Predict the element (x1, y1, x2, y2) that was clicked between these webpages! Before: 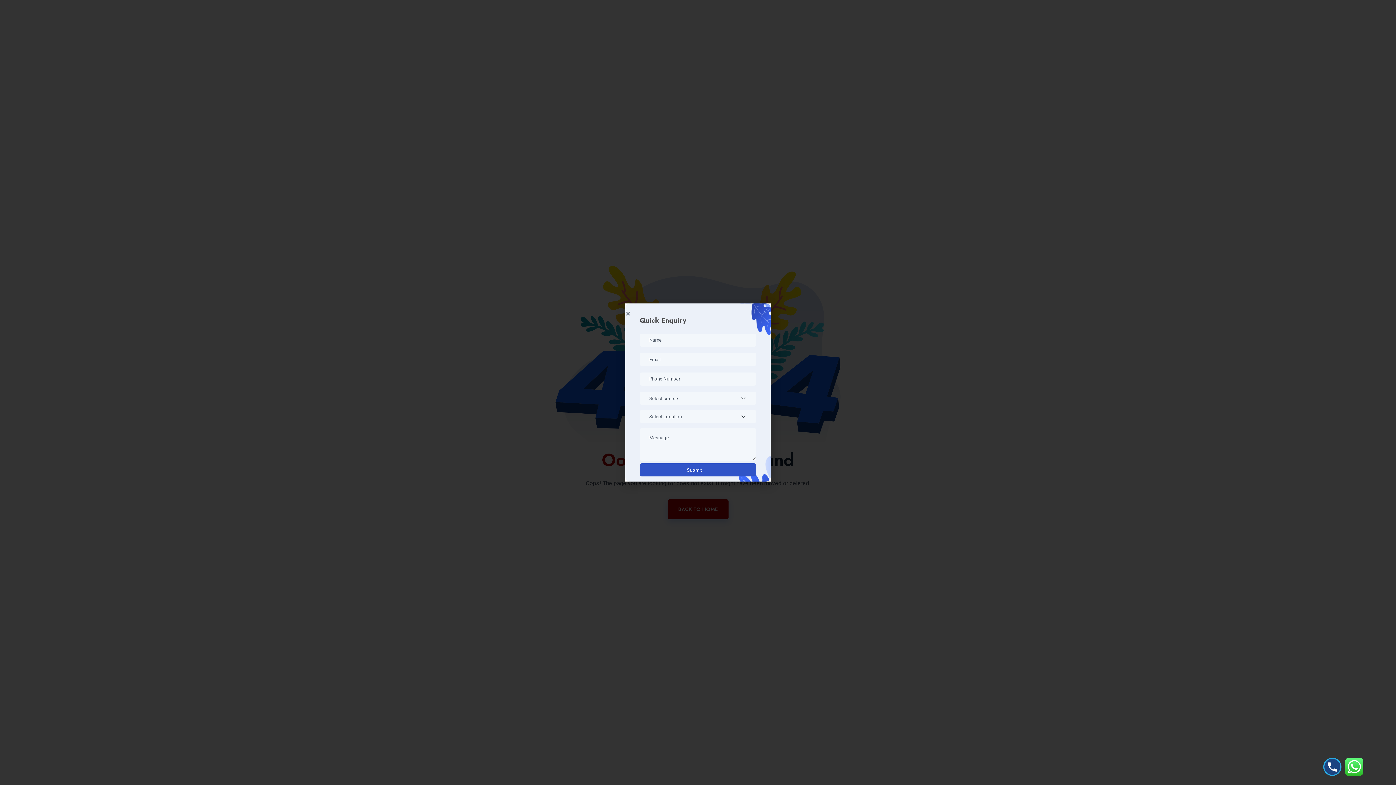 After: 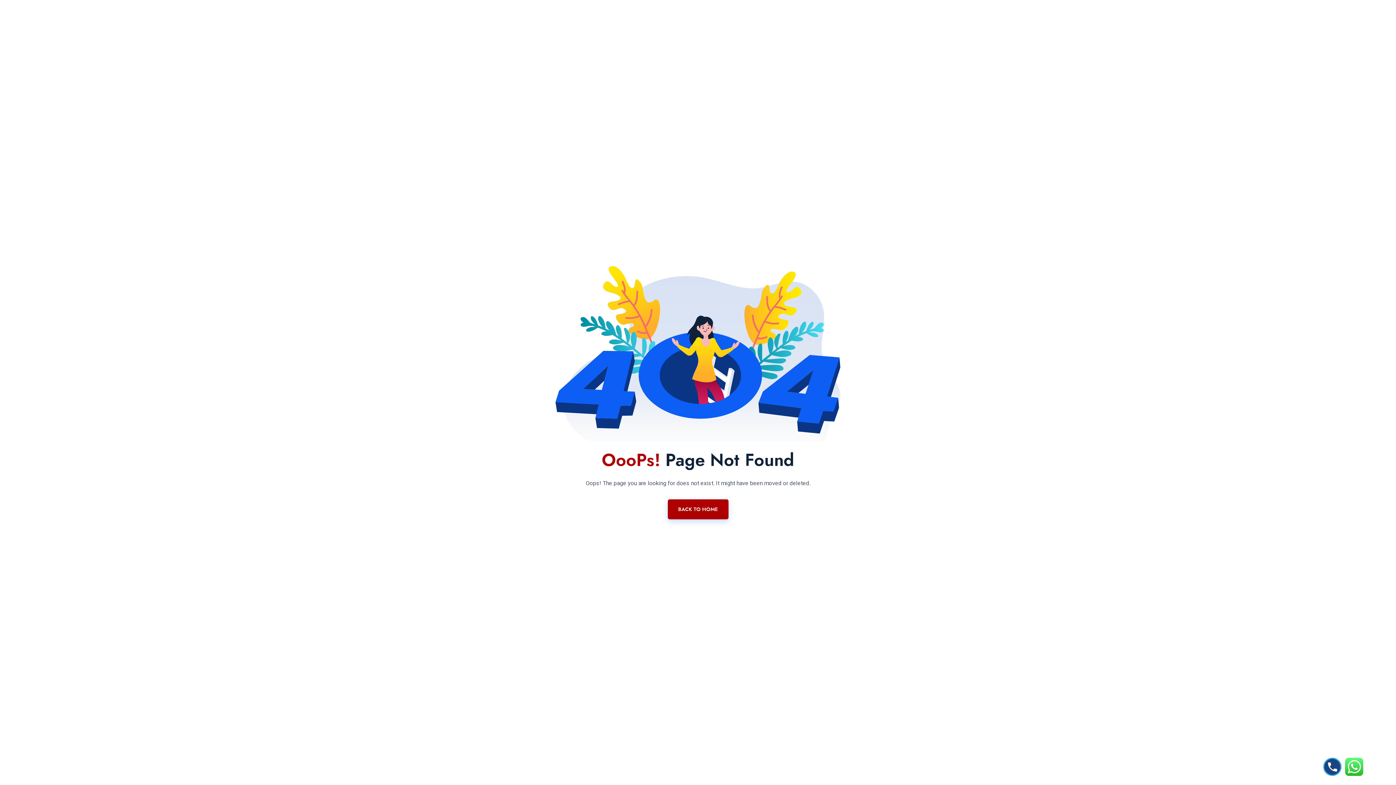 Action: label: Close bbox: (625, 310, 630, 316)